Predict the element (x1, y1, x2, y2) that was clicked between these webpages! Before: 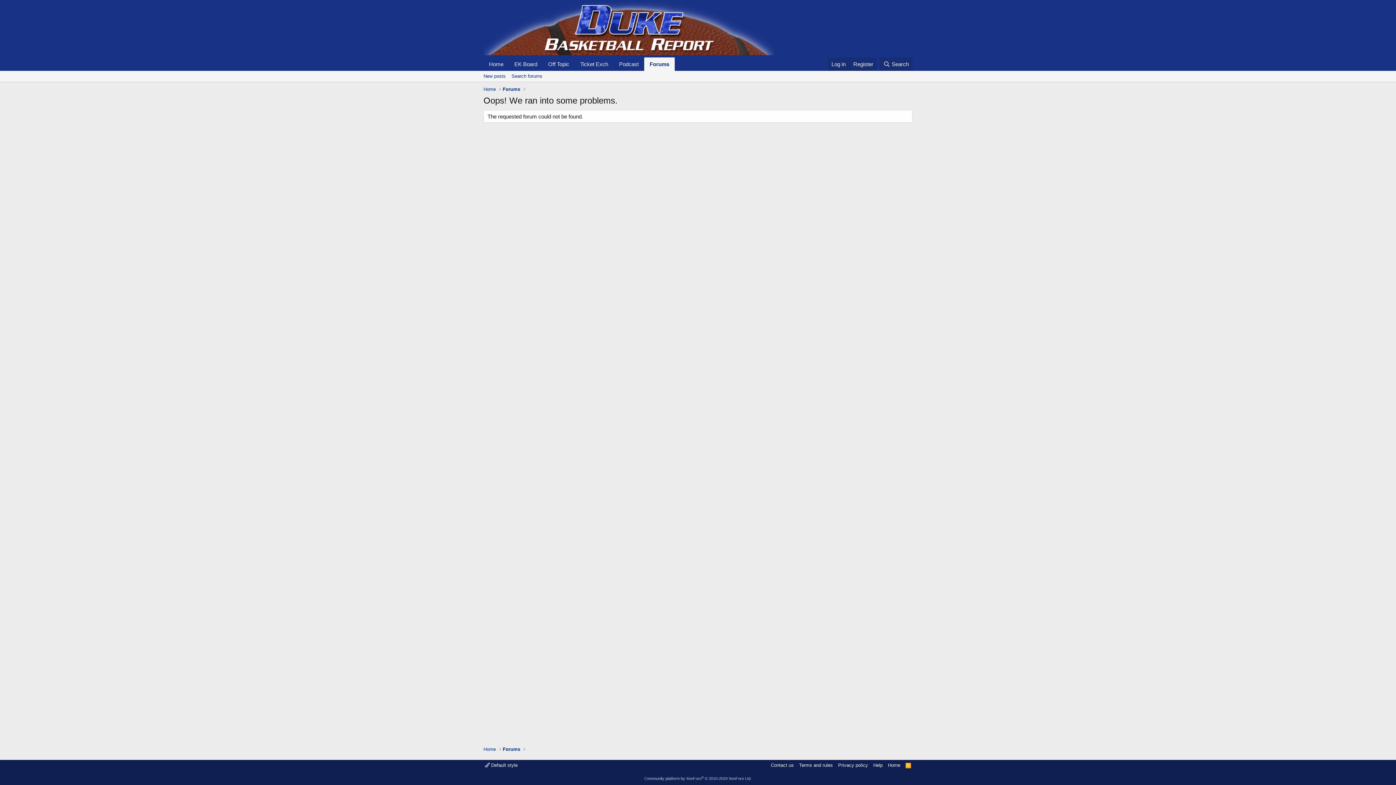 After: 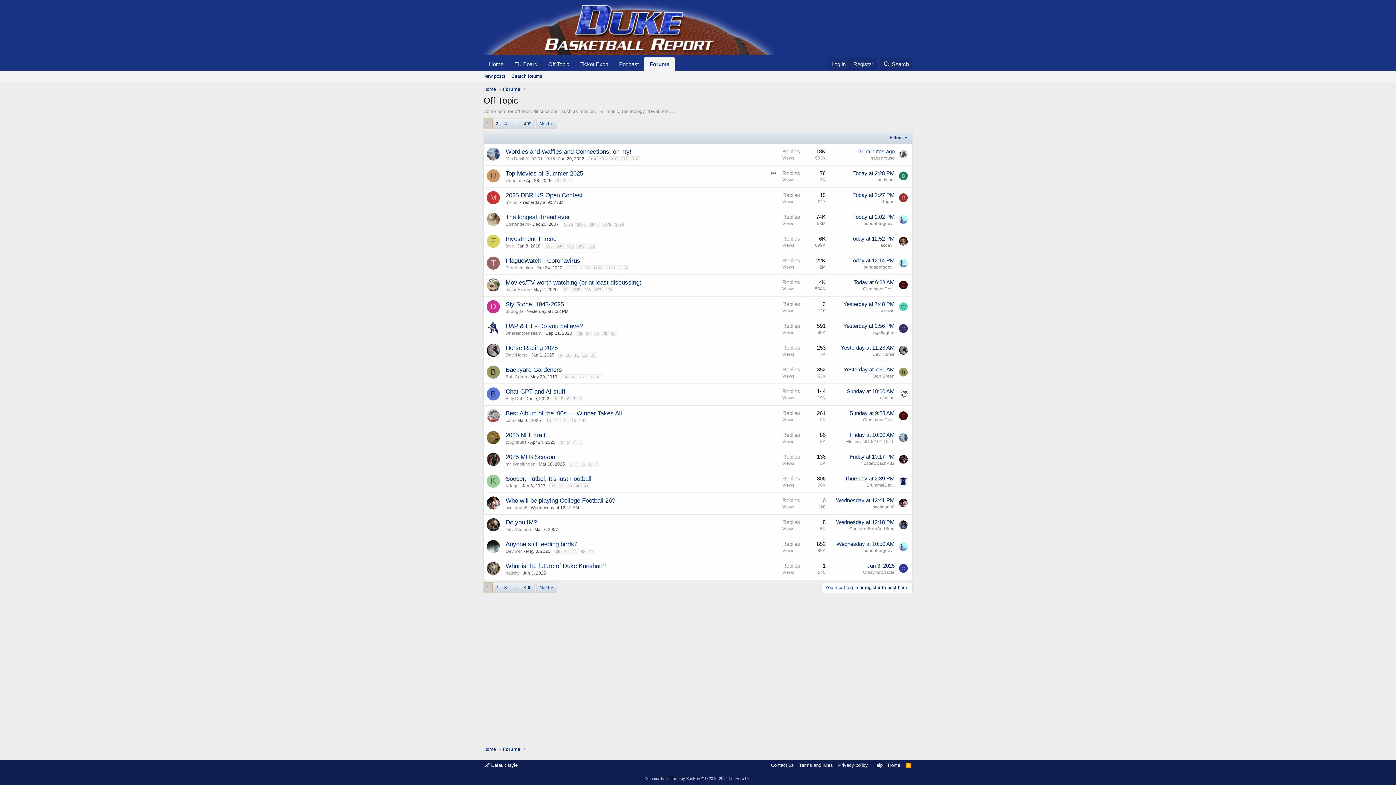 Action: bbox: (542, 57, 574, 70) label: Off Topic